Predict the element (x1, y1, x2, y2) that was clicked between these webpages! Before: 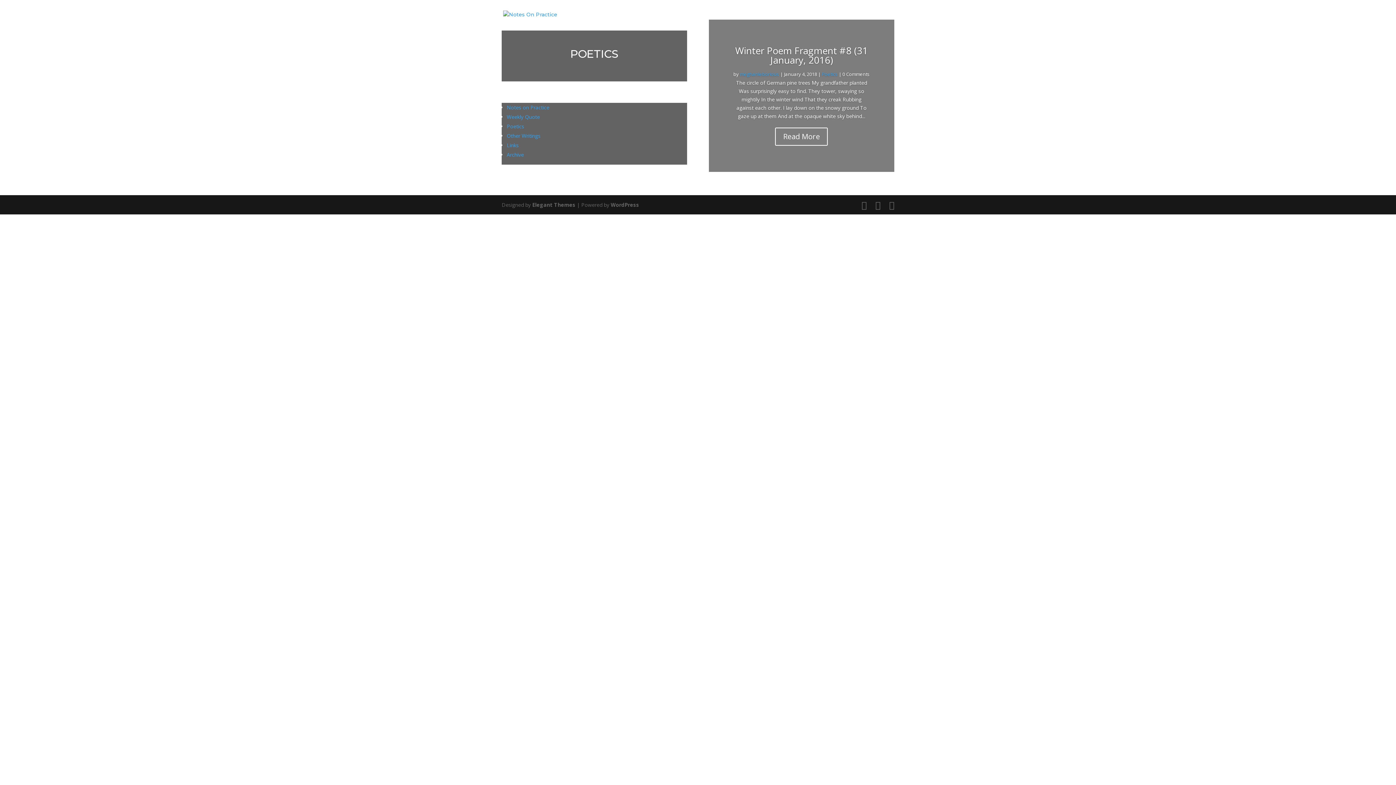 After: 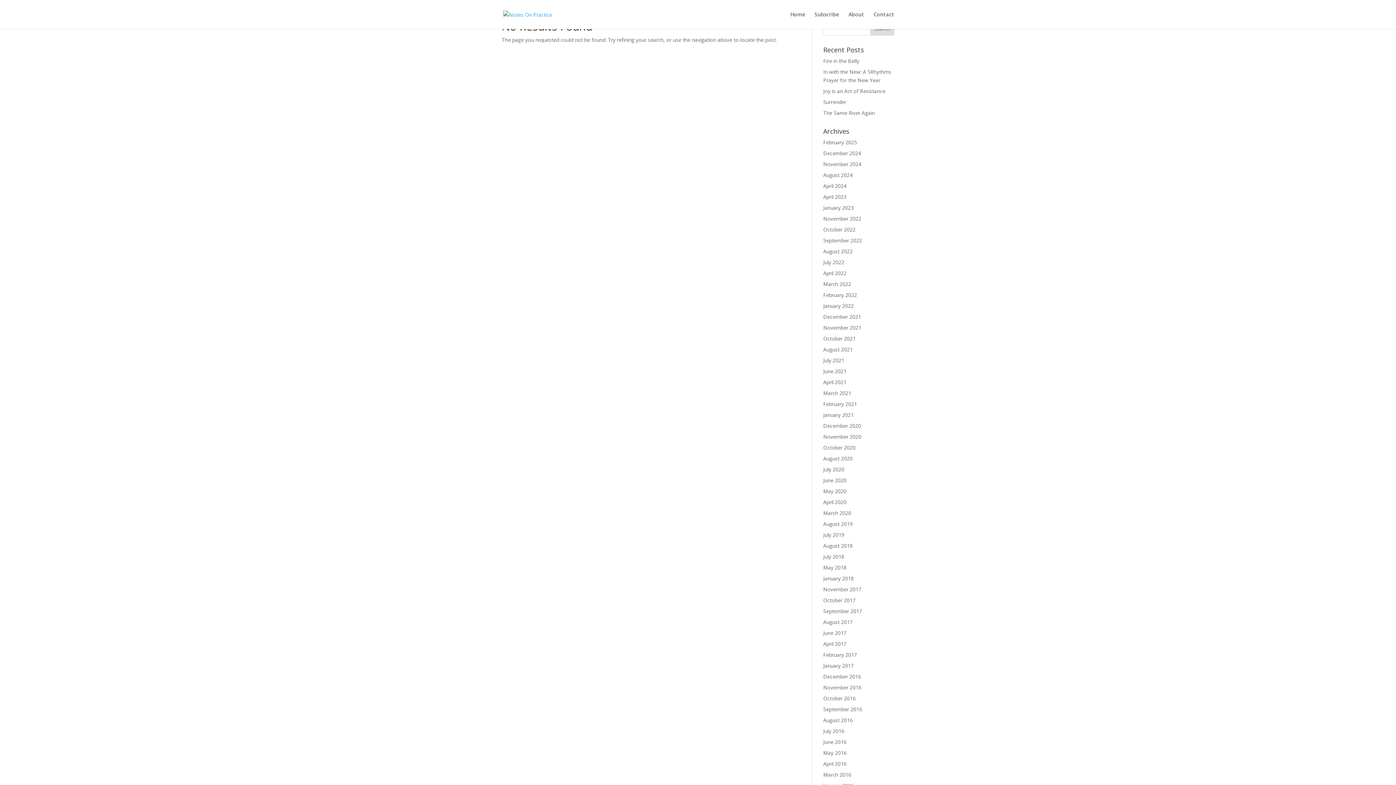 Action: bbox: (506, 141, 518, 148) label: Links